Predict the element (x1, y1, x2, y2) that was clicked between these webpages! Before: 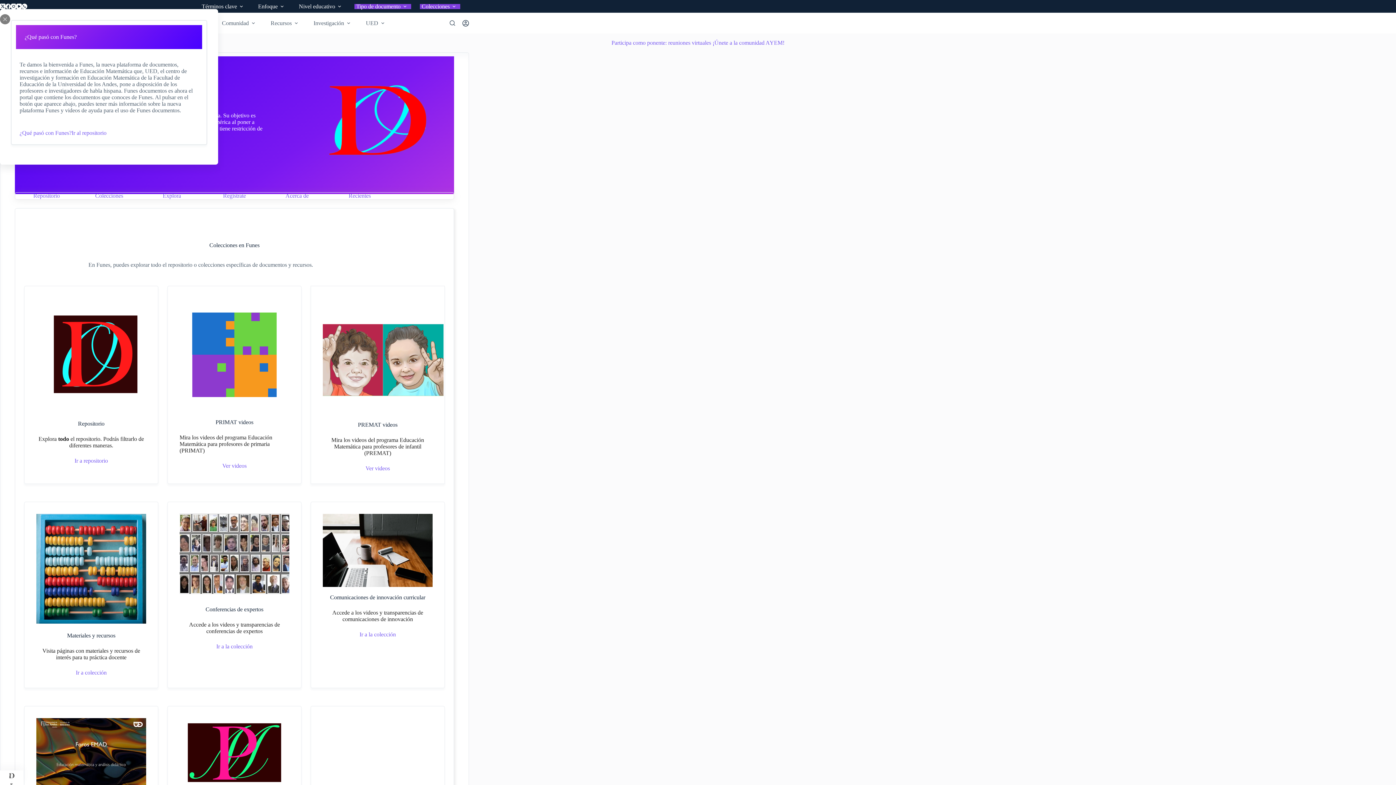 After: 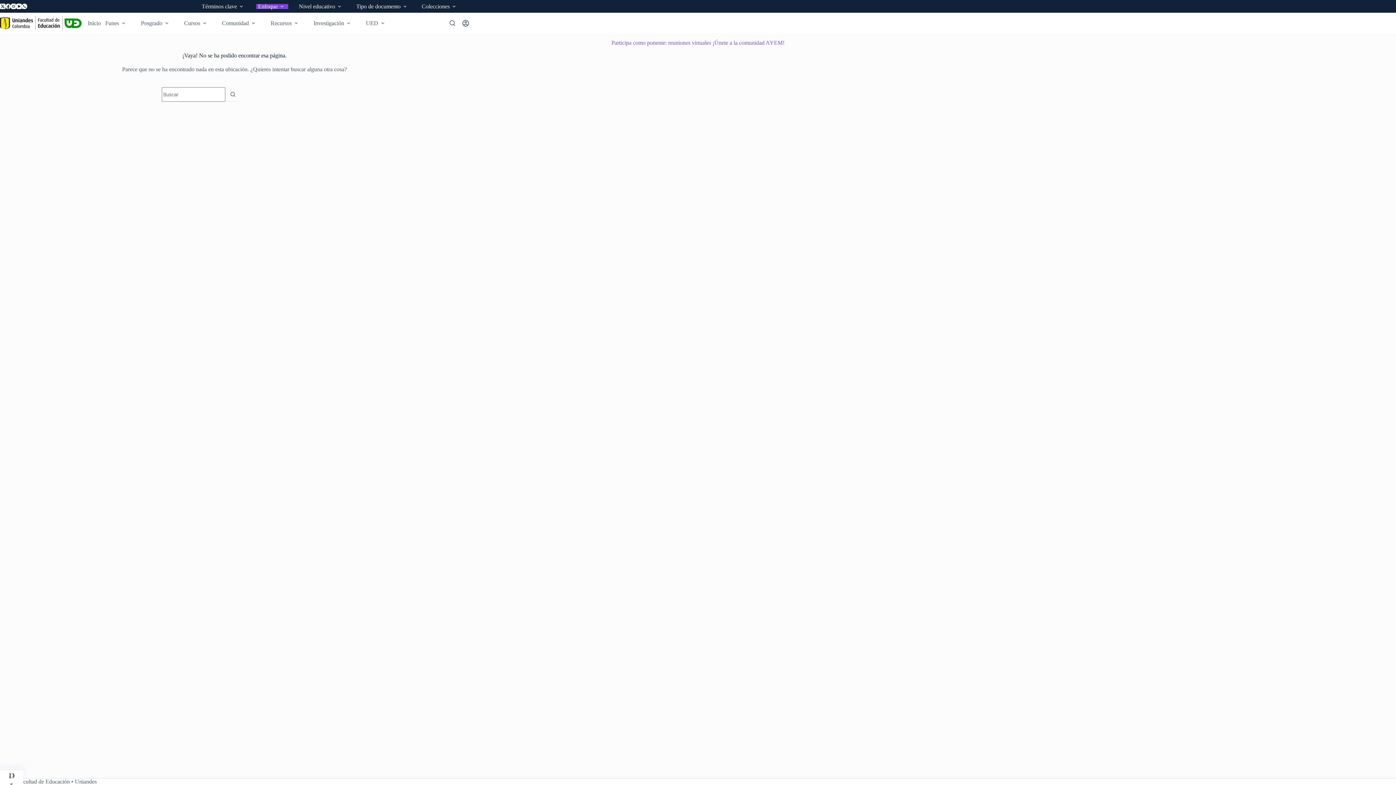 Action: label: Enfoque bbox: (256, 3, 288, 8)